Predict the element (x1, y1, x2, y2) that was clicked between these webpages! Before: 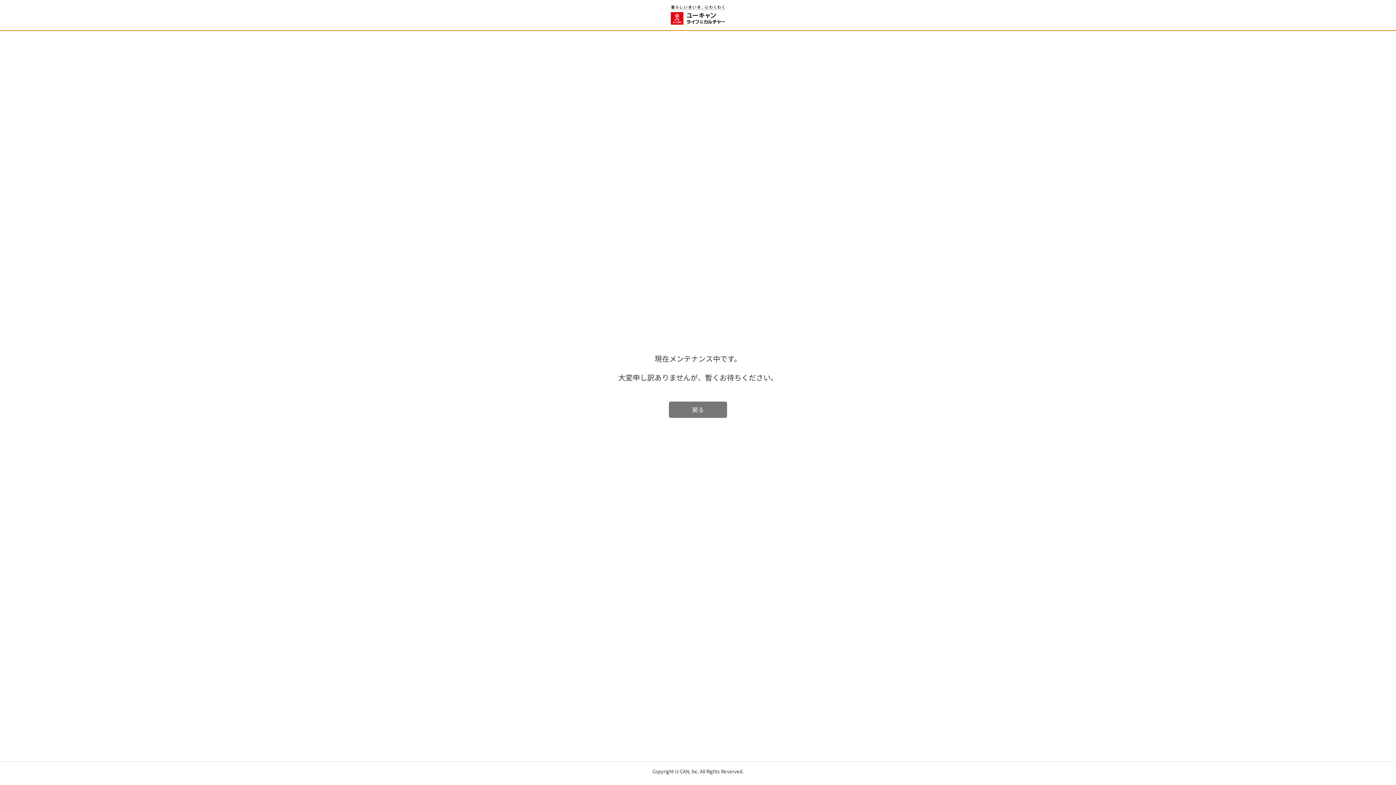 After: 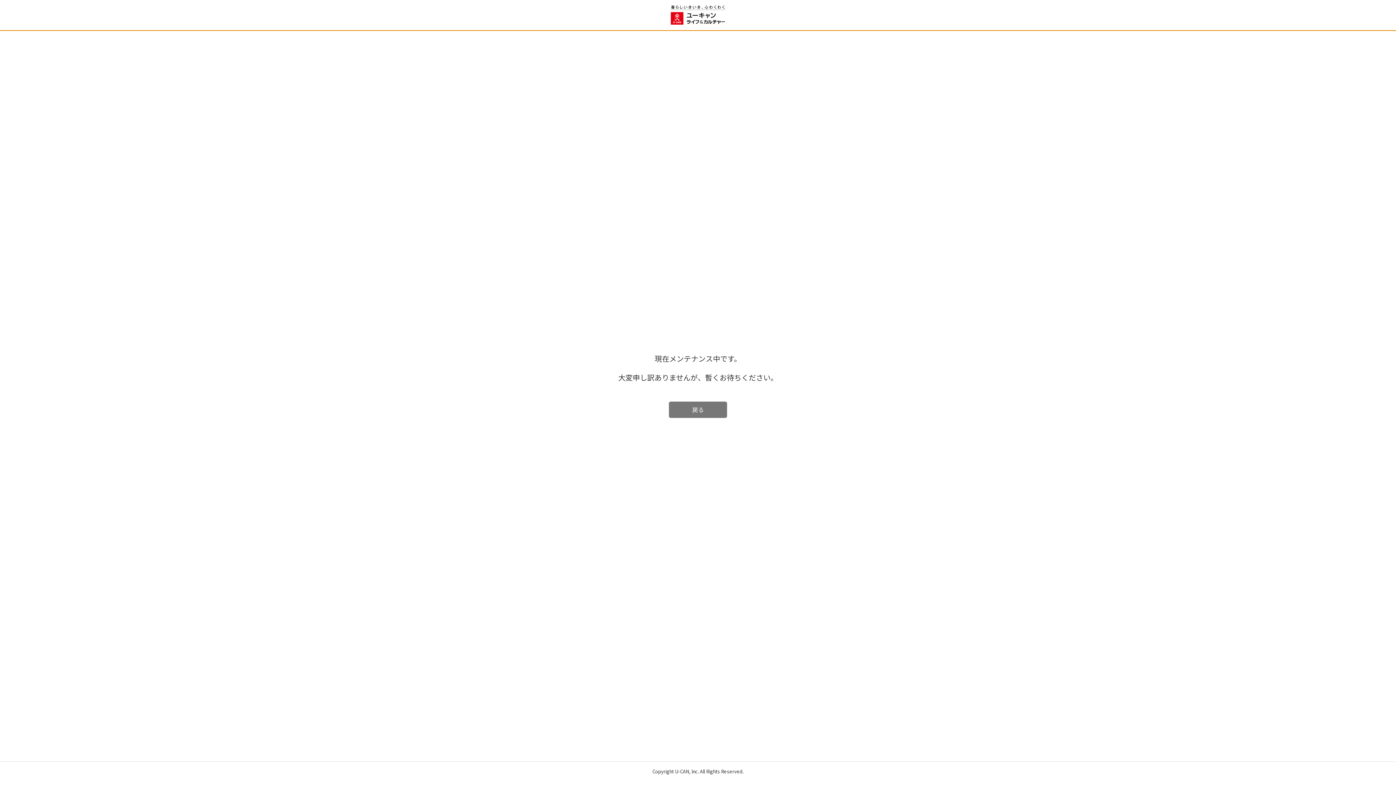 Action: bbox: (670, 9, 725, 18)